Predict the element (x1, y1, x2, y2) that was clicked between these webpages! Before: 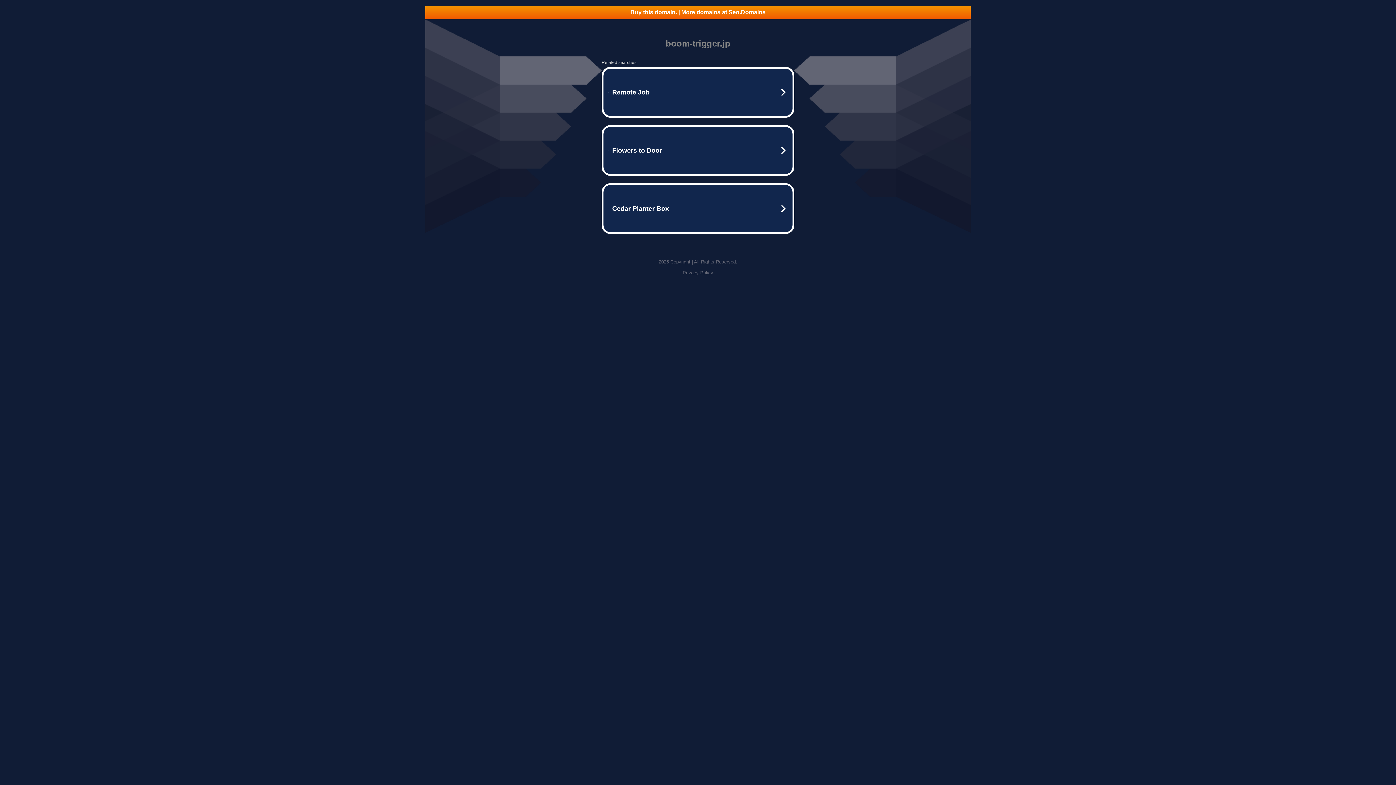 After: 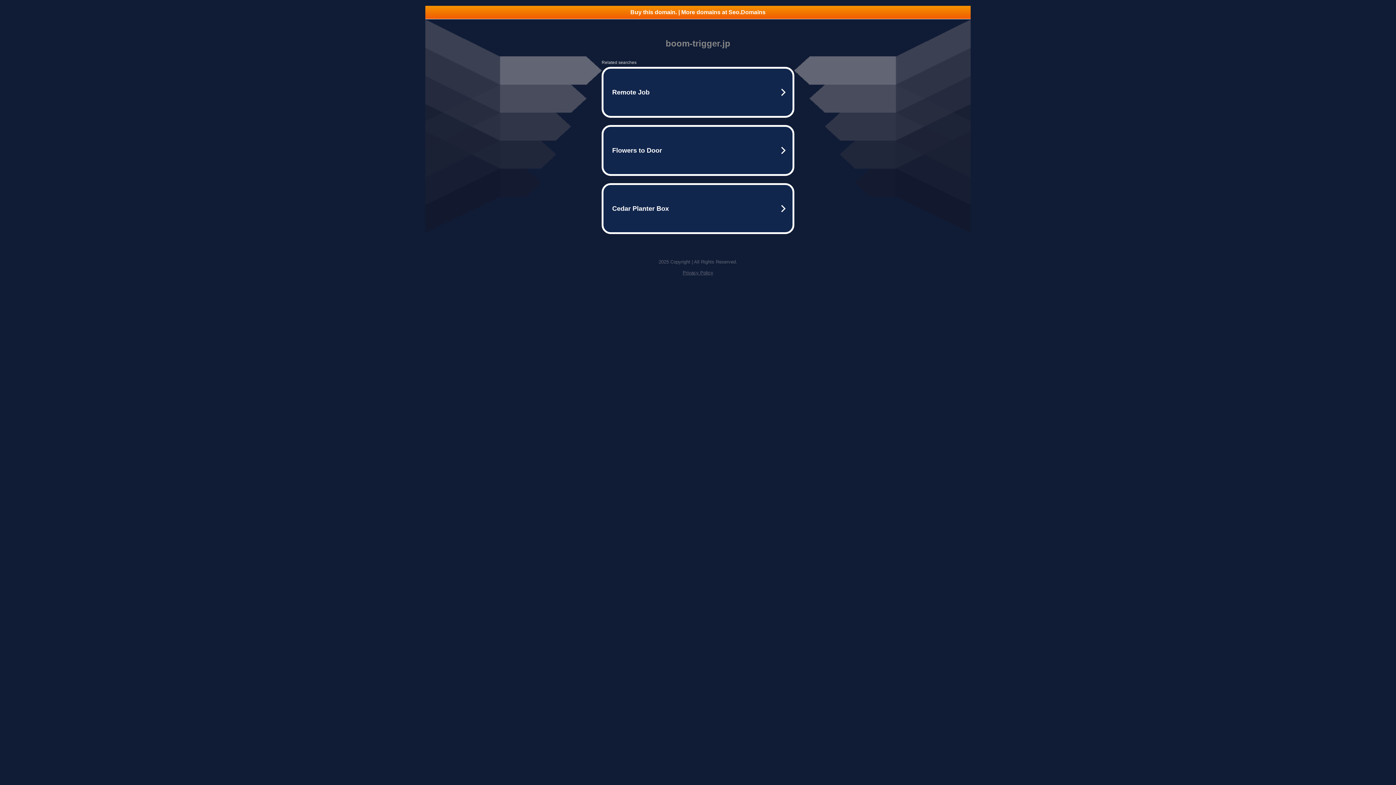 Action: bbox: (682, 270, 713, 275) label: Privacy Policy